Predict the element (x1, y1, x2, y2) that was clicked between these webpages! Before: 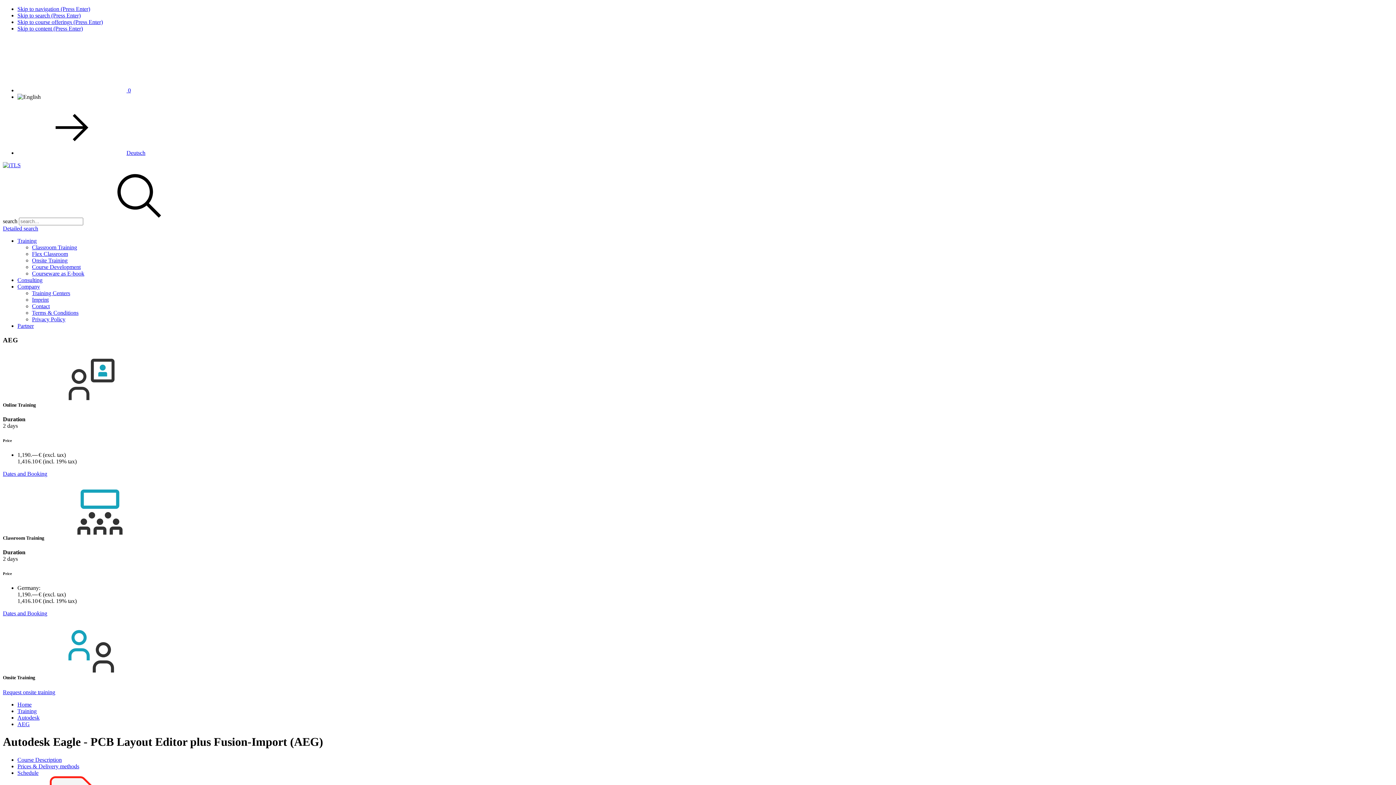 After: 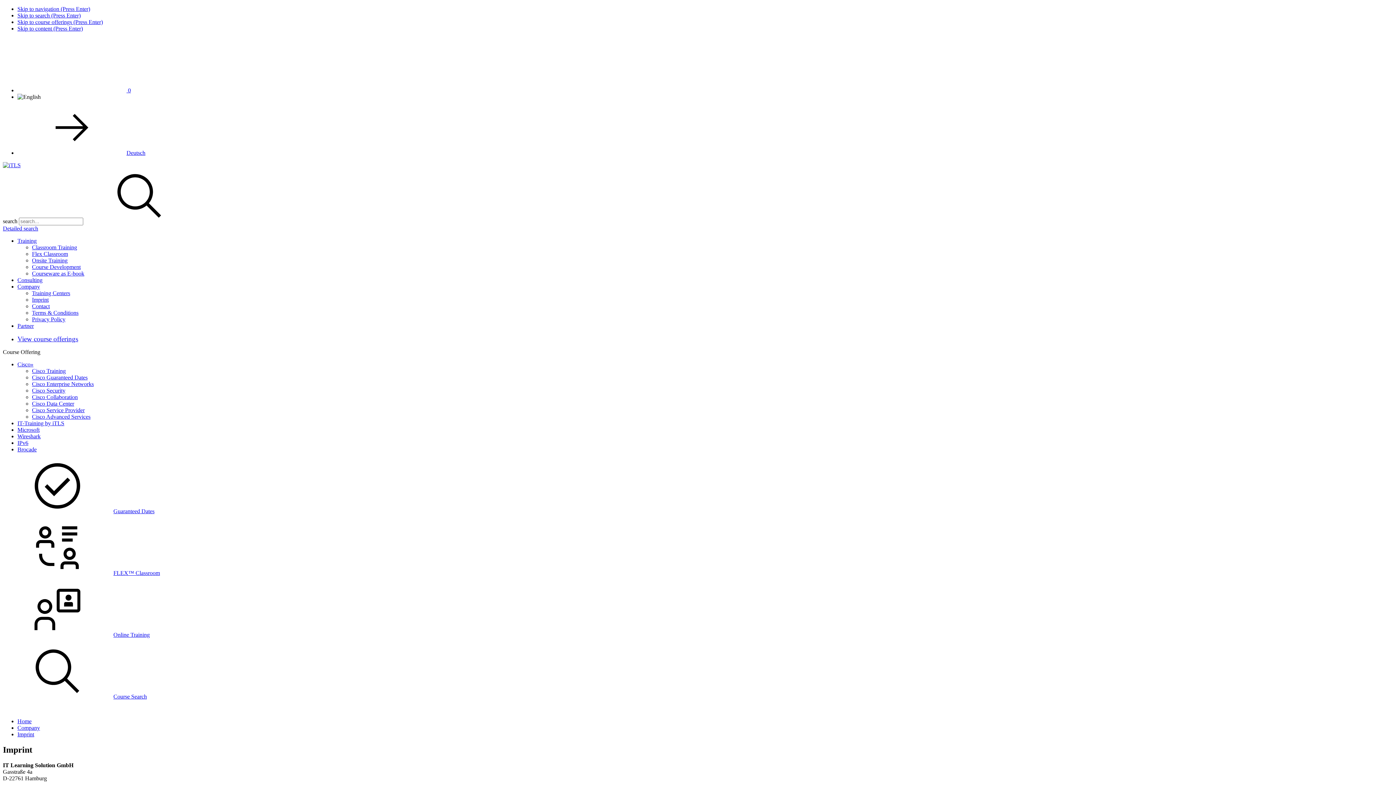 Action: bbox: (32, 296, 48, 302) label: Imprint